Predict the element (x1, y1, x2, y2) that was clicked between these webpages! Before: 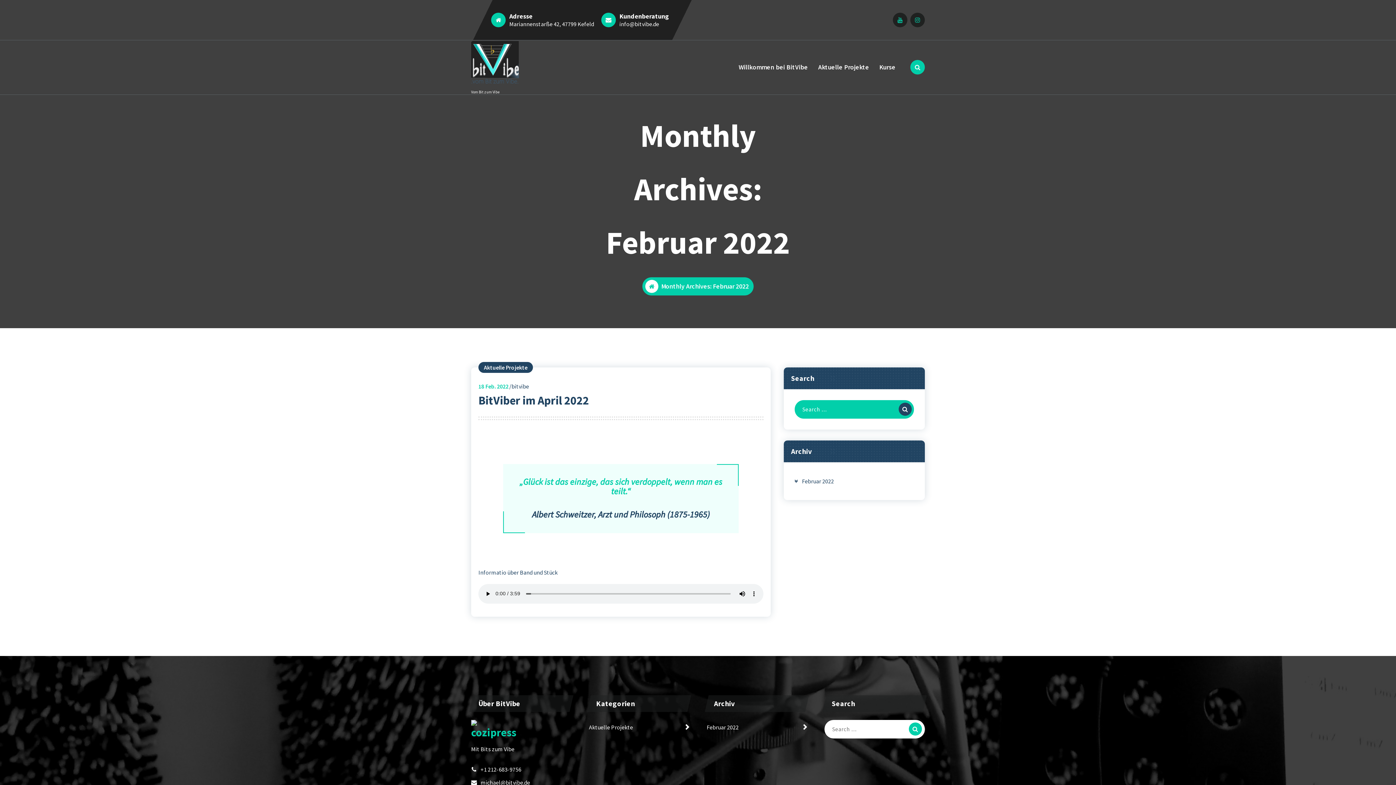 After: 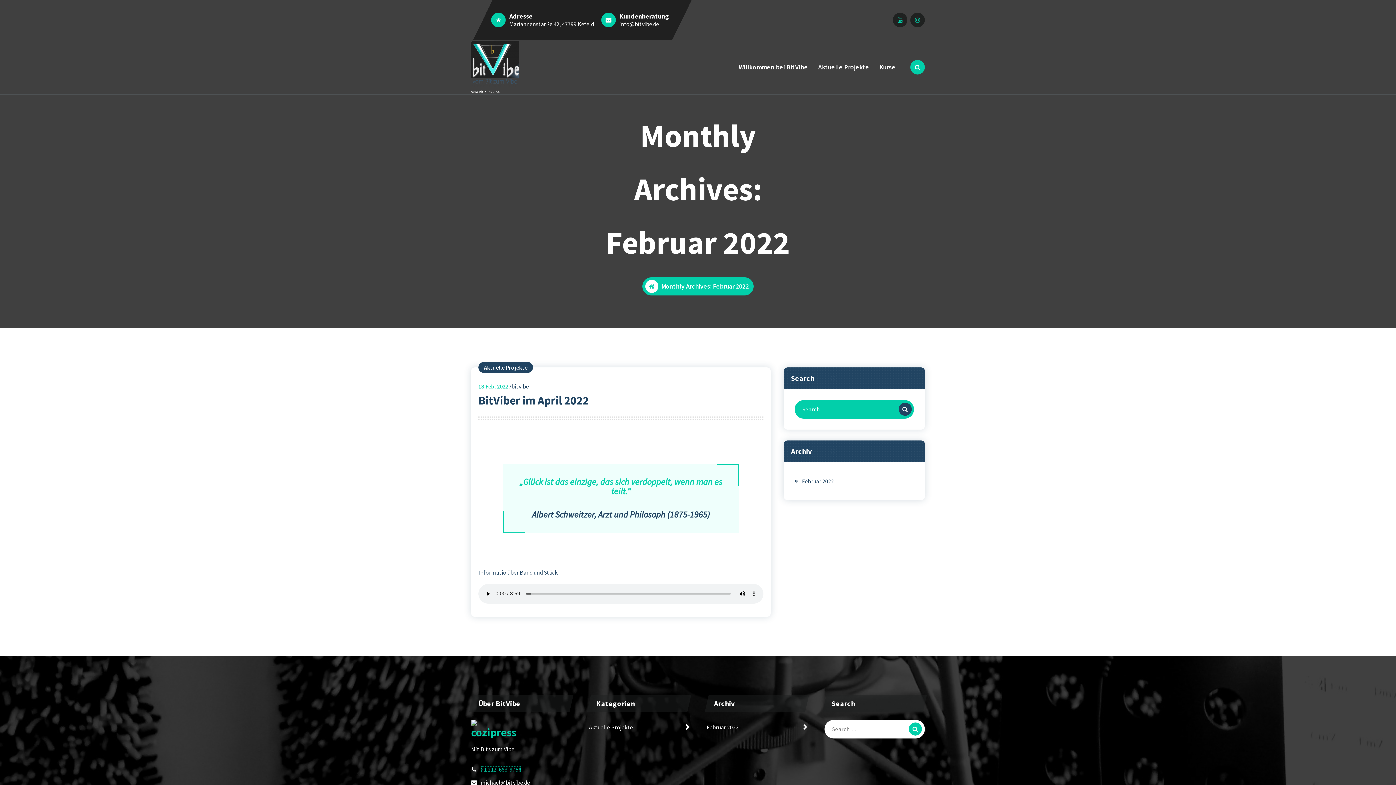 Action: bbox: (480, 766, 521, 773) label: +1 212-683-9756